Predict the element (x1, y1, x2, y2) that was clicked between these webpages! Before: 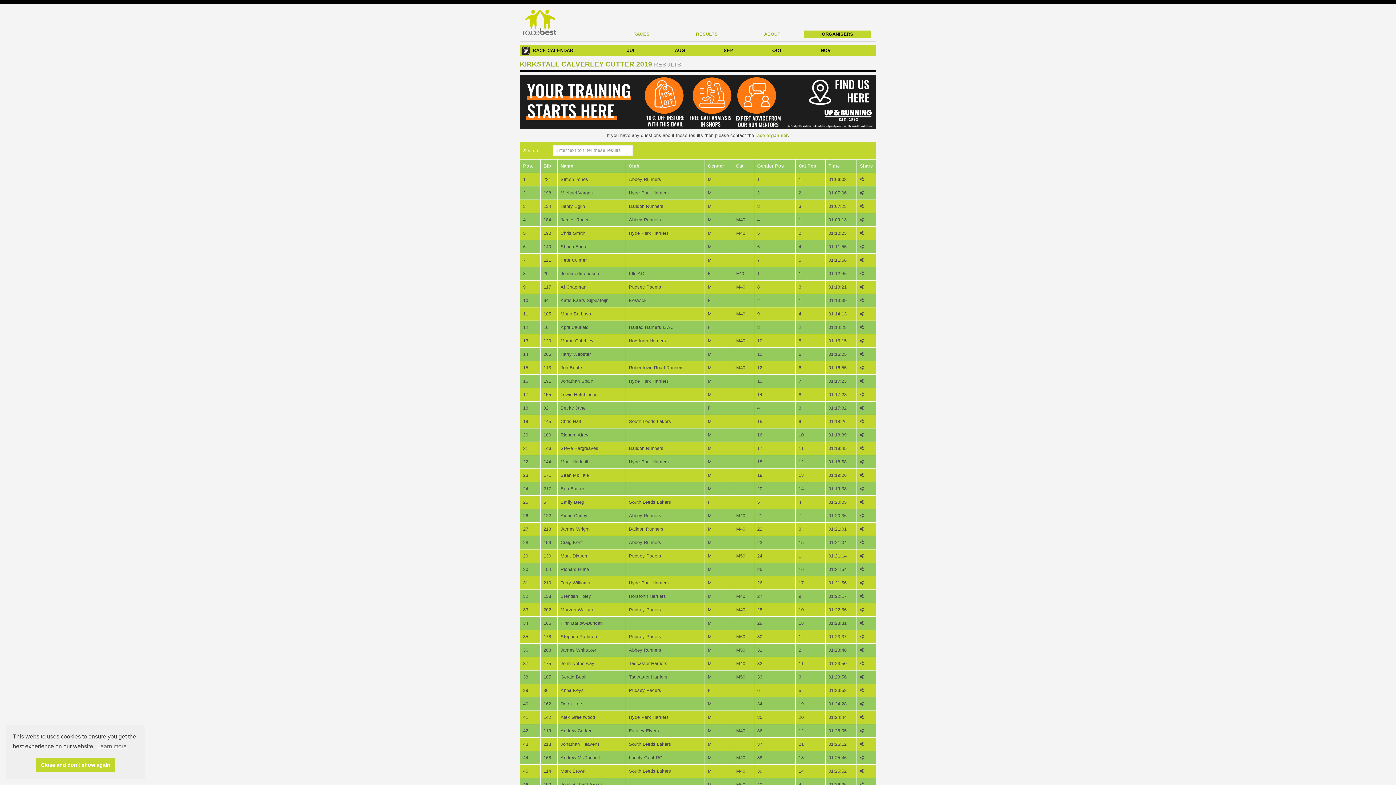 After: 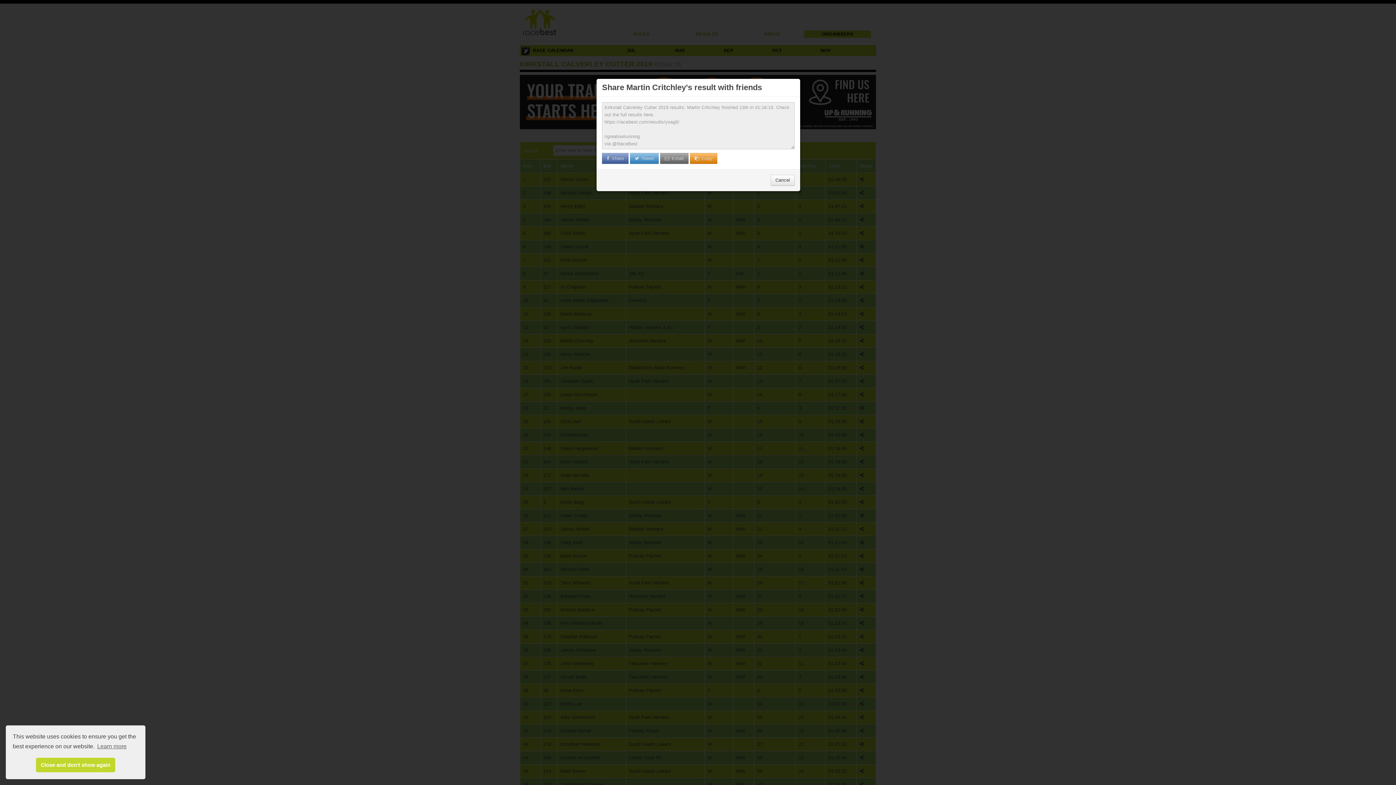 Action: bbox: (860, 338, 864, 343)